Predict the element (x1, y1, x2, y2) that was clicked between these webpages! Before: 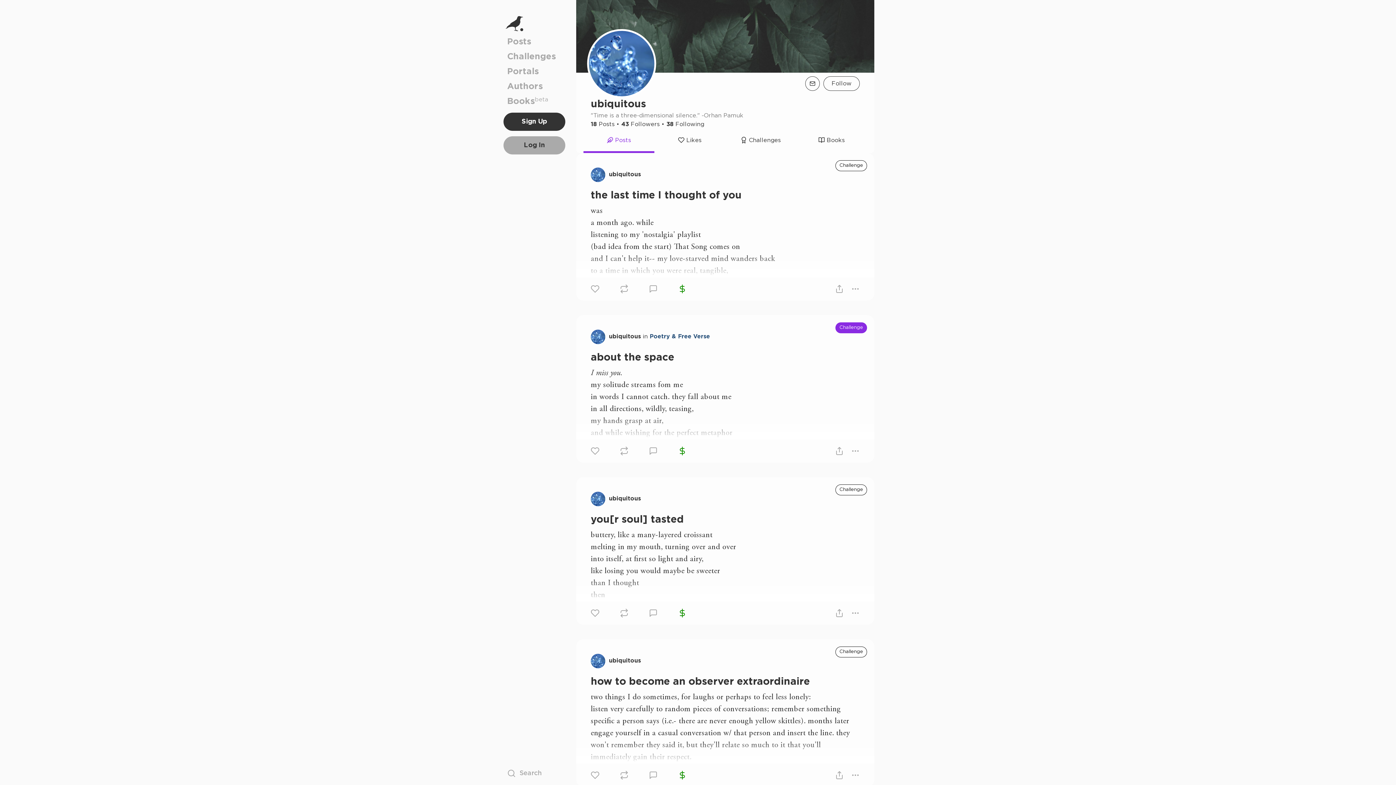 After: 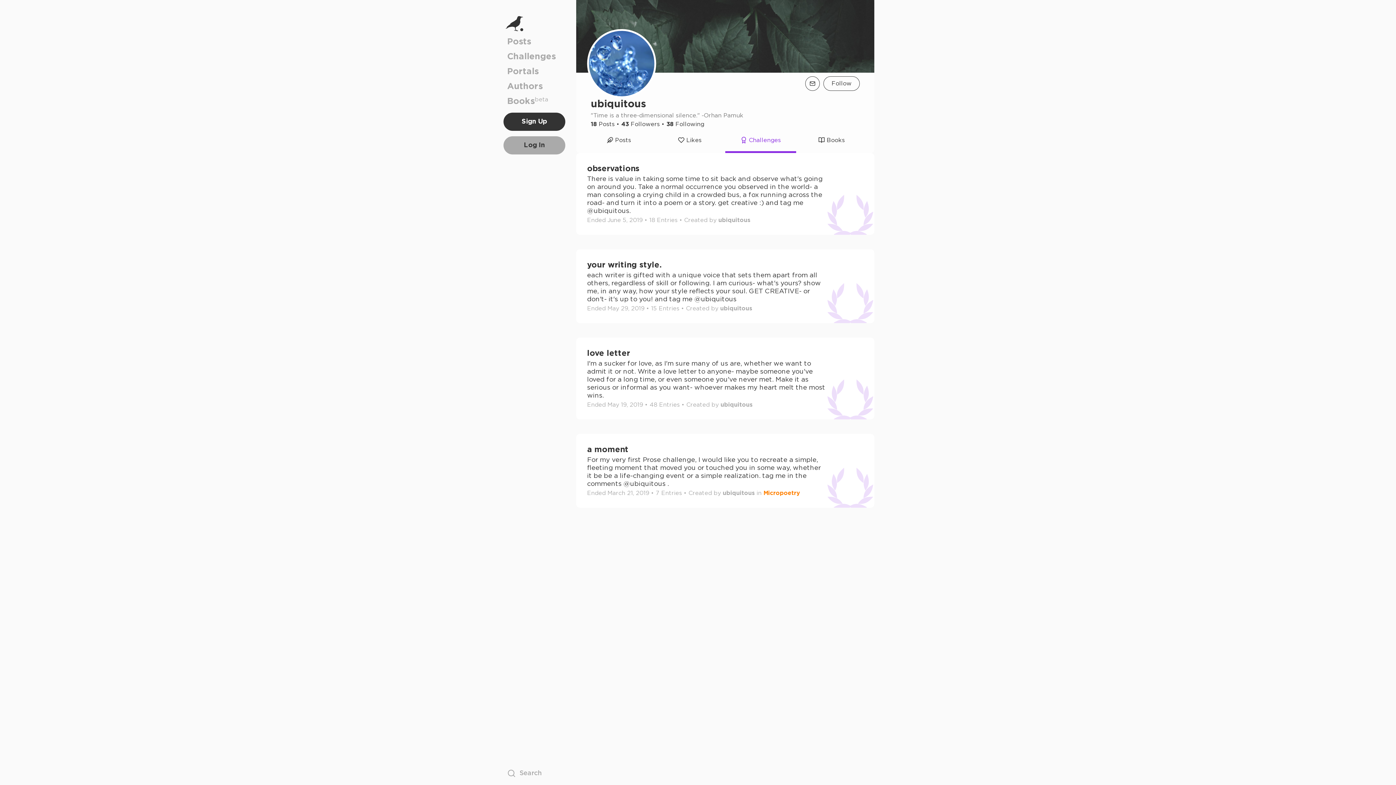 Action: label: Challenges bbox: (725, 129, 796, 153)